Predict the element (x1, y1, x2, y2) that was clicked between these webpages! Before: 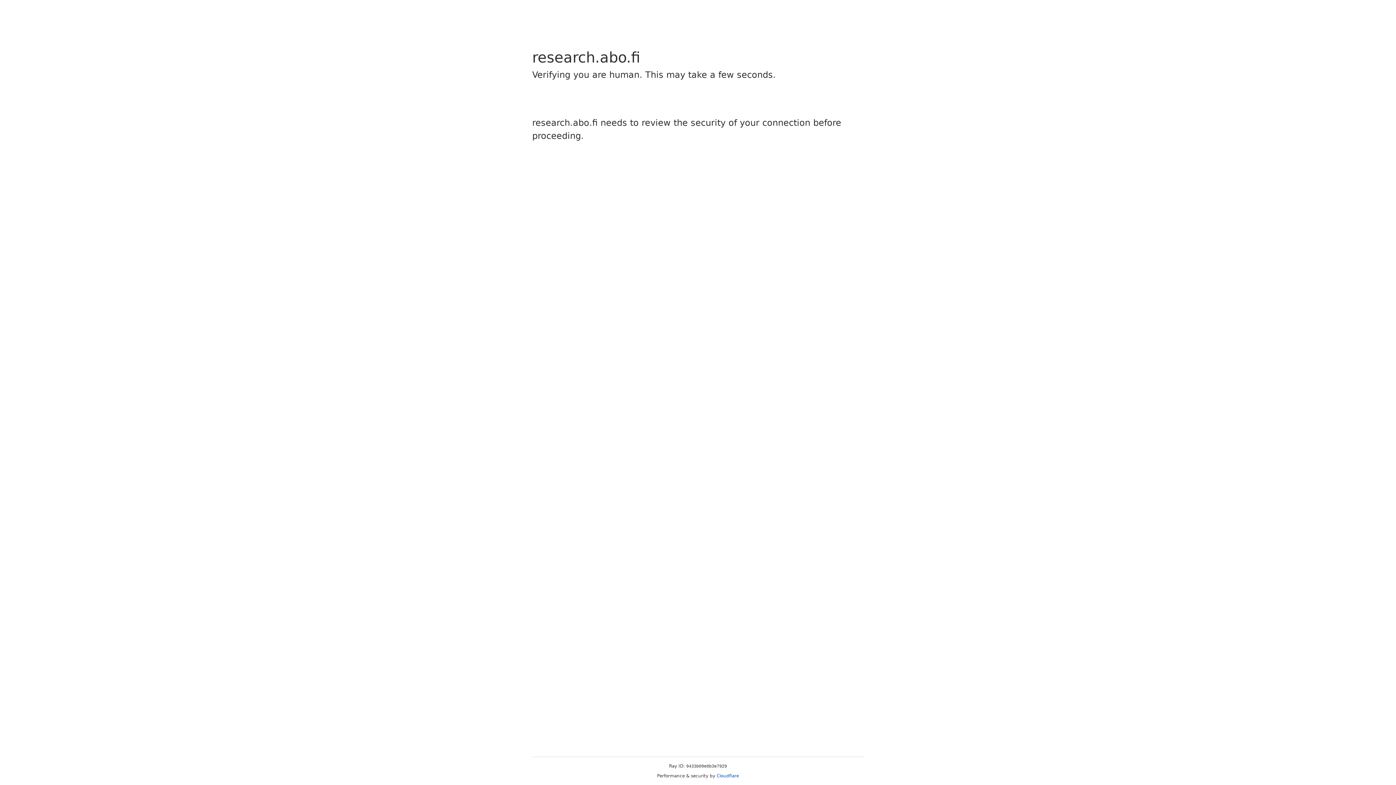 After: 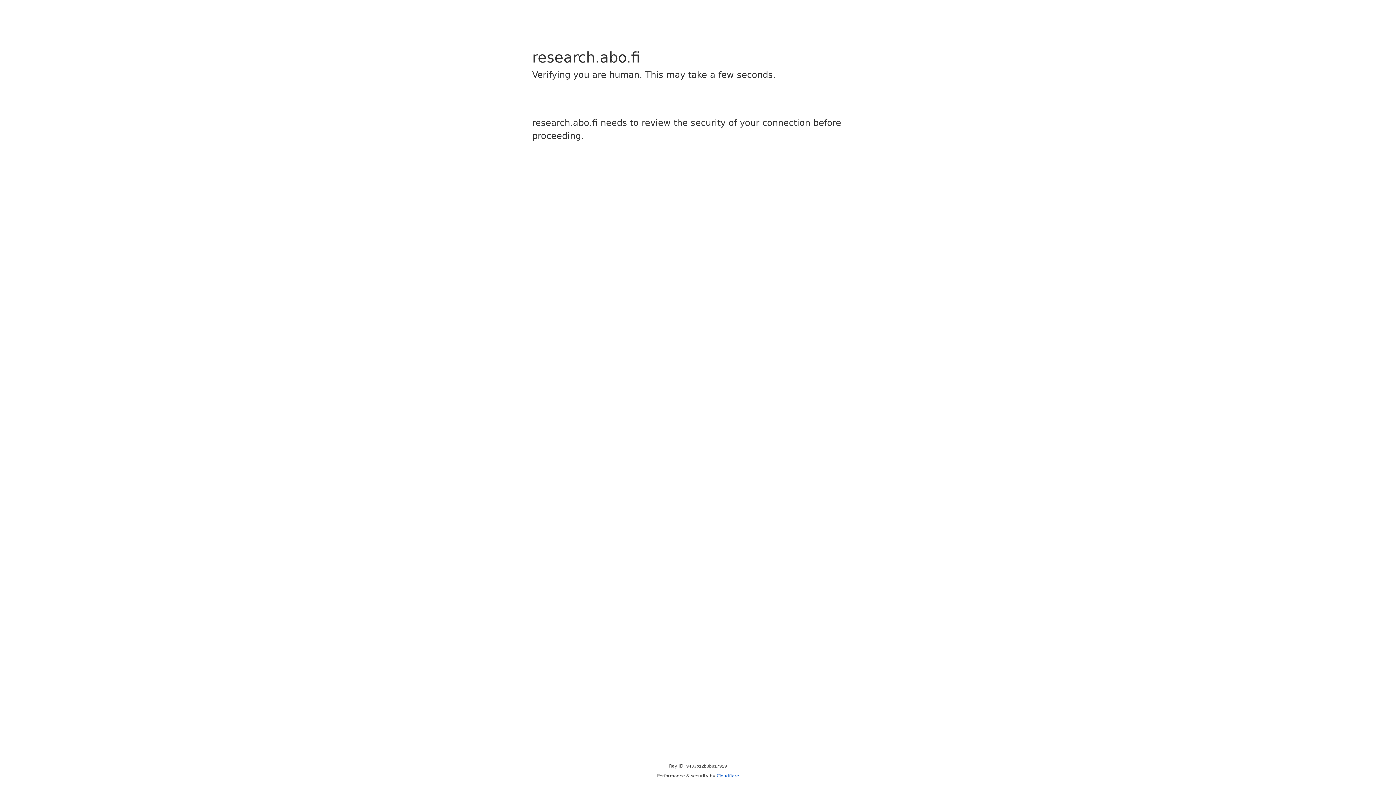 Action: bbox: (716, 773, 739, 778) label: Cloudflare